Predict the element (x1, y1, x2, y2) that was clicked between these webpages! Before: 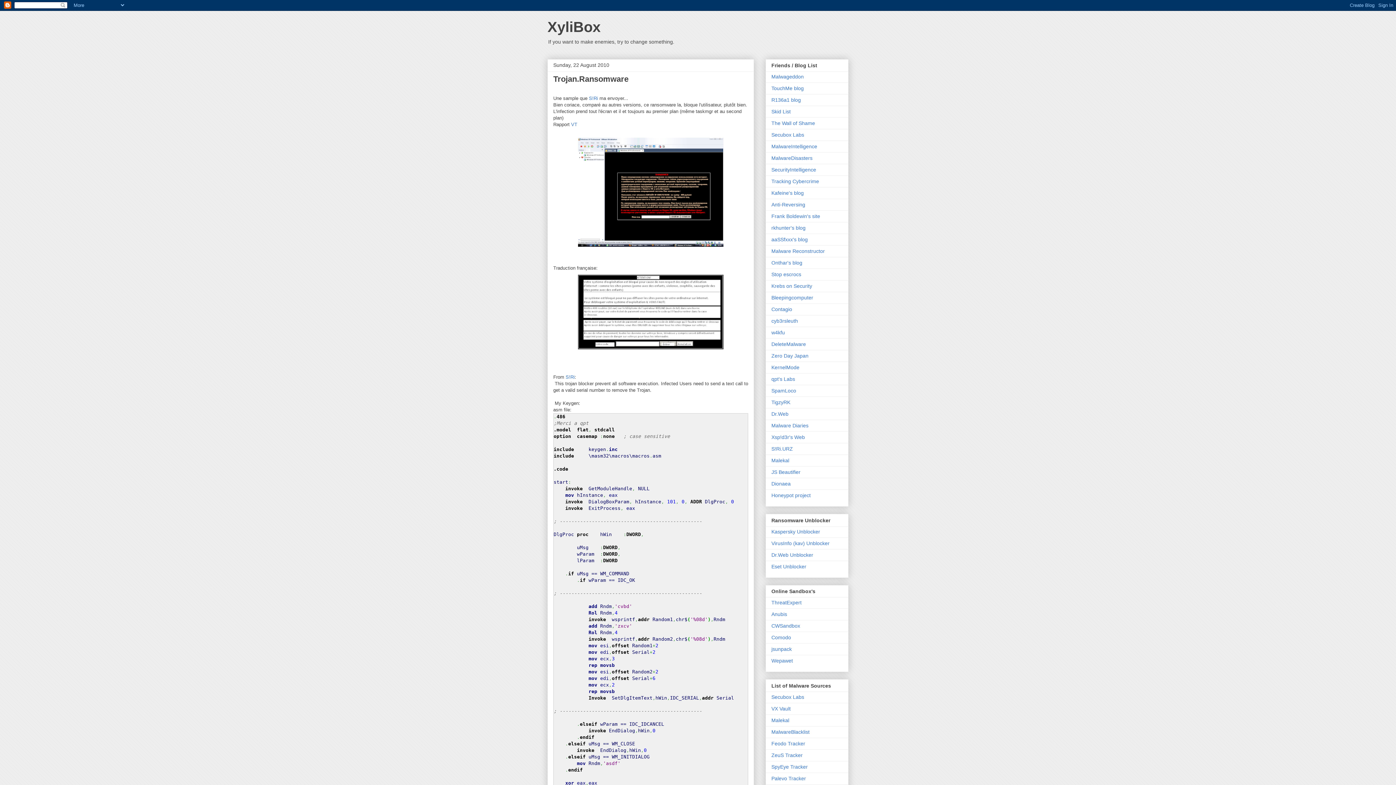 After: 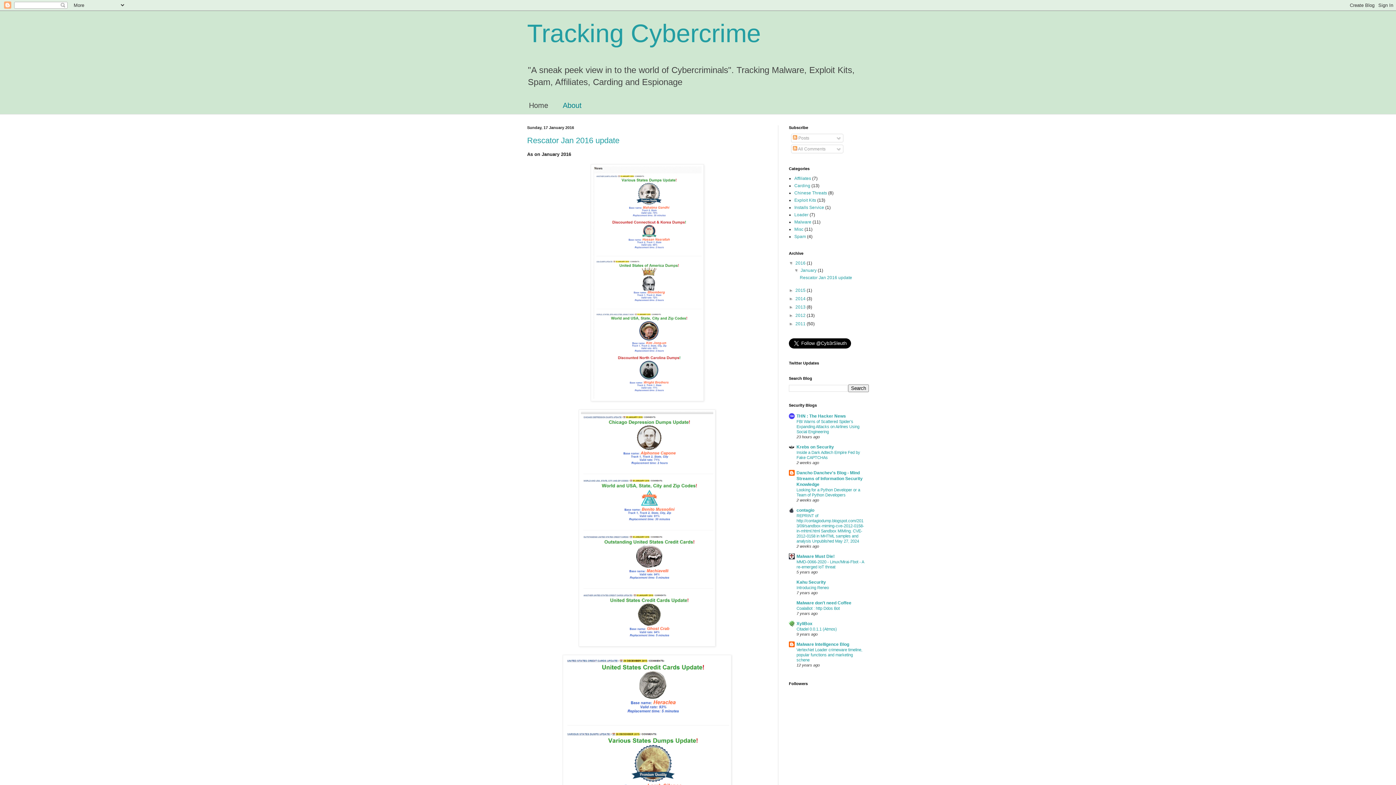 Action: label: cyb3rsleuth bbox: (771, 318, 798, 324)